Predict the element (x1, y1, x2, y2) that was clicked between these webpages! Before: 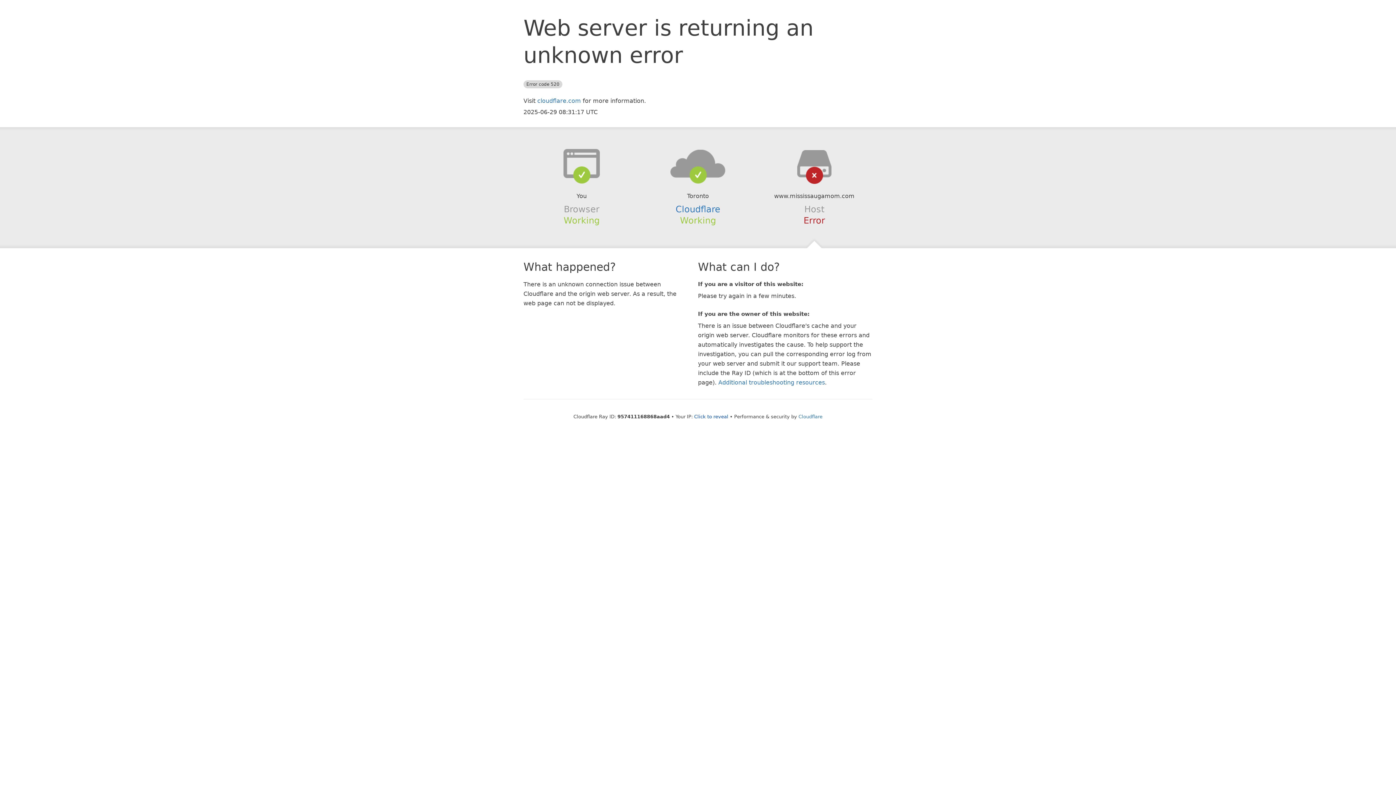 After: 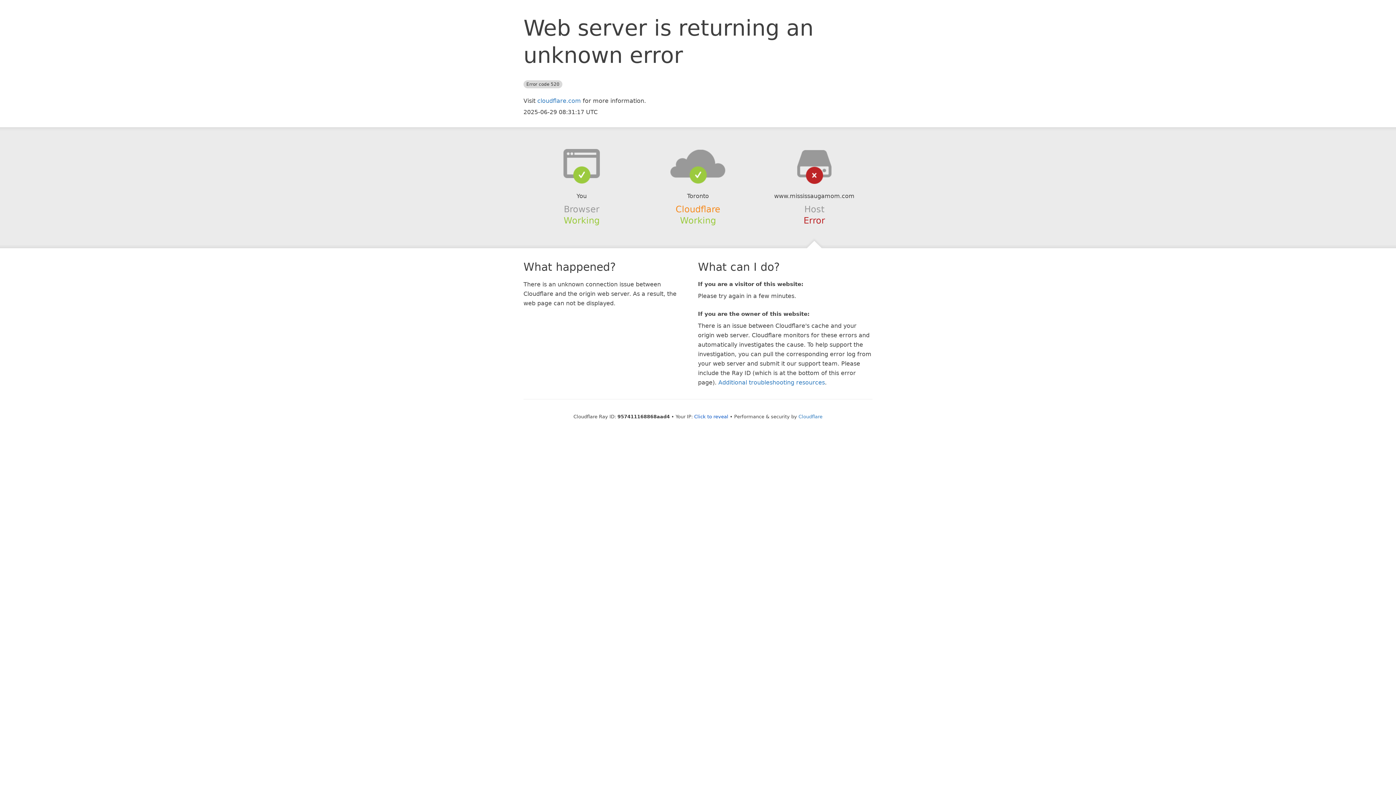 Action: bbox: (675, 204, 720, 214) label: Cloudflare